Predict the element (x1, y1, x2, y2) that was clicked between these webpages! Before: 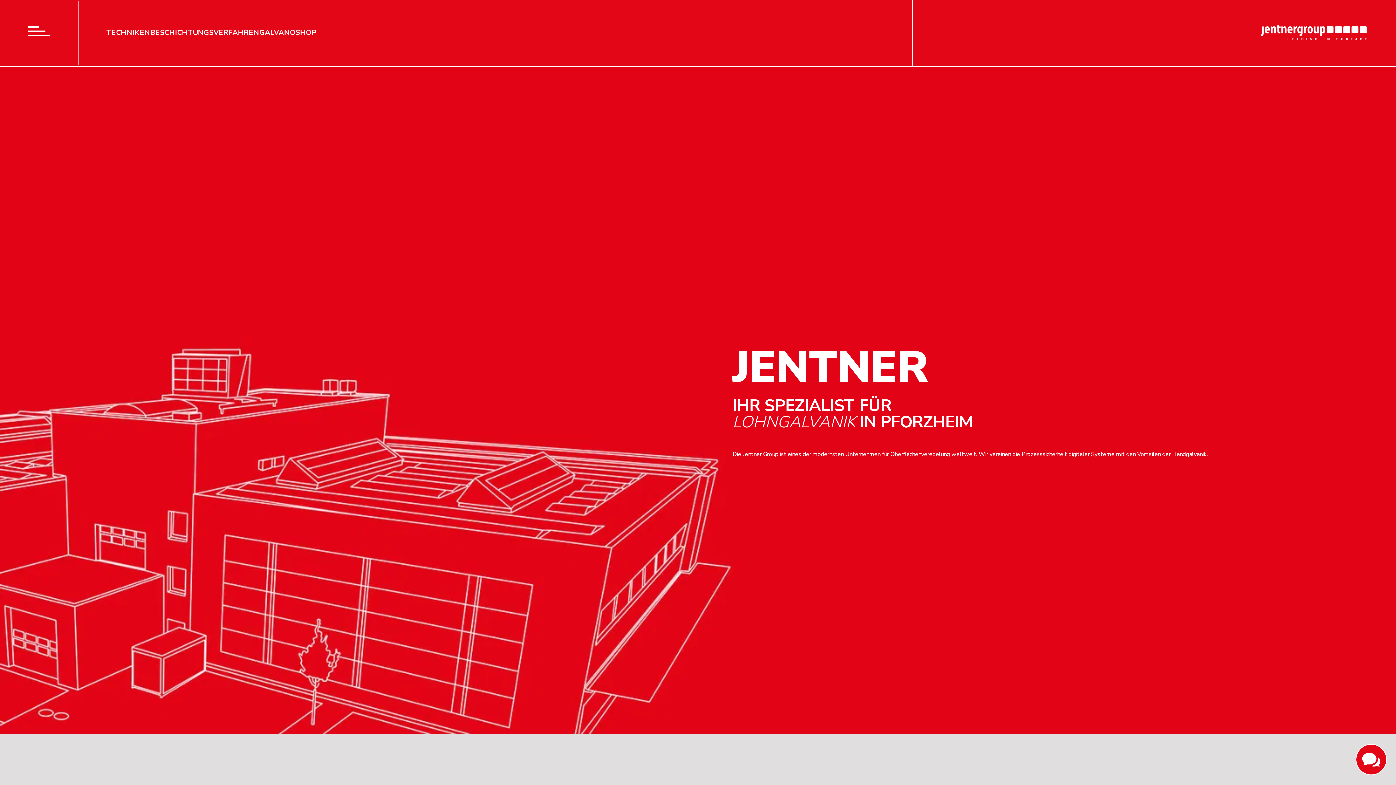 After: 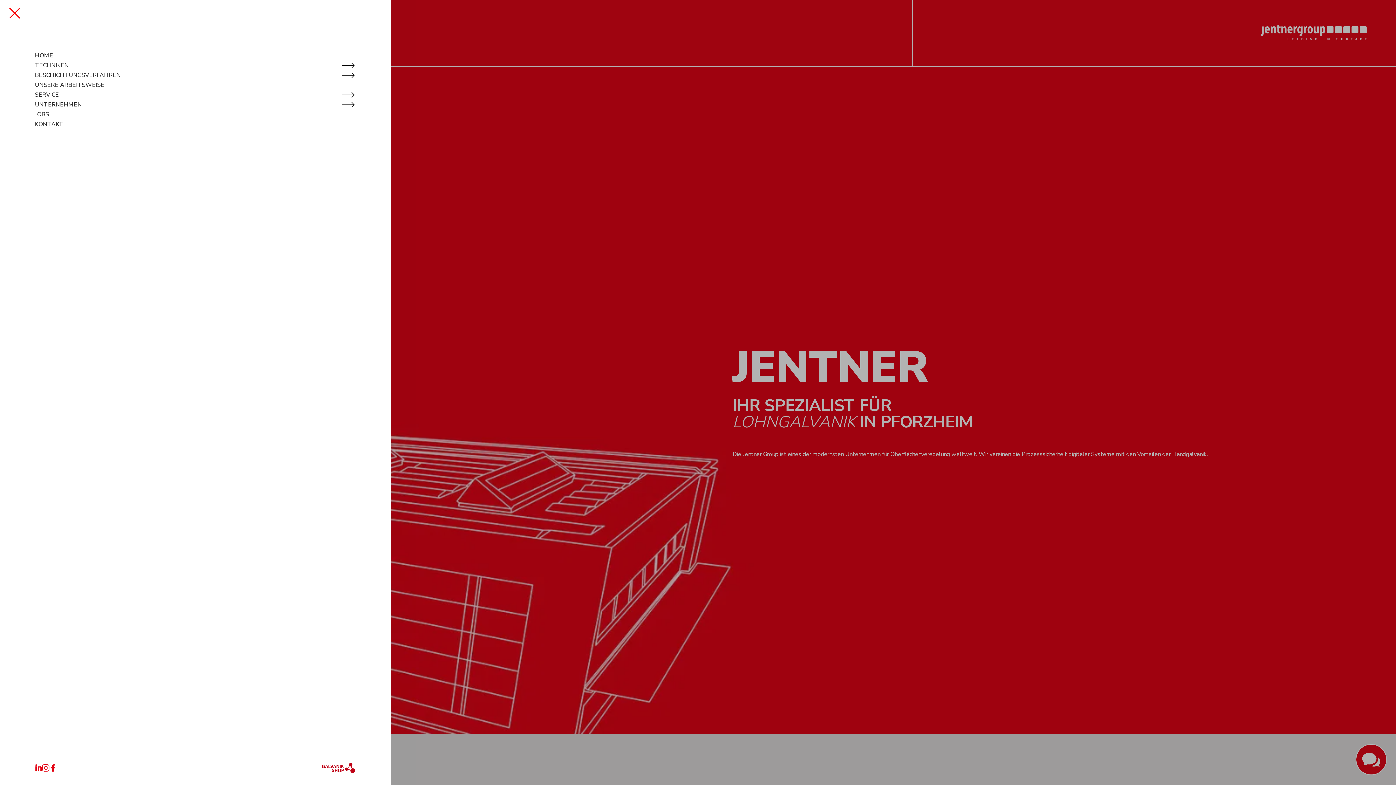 Action: bbox: (27, 26, 49, 36)